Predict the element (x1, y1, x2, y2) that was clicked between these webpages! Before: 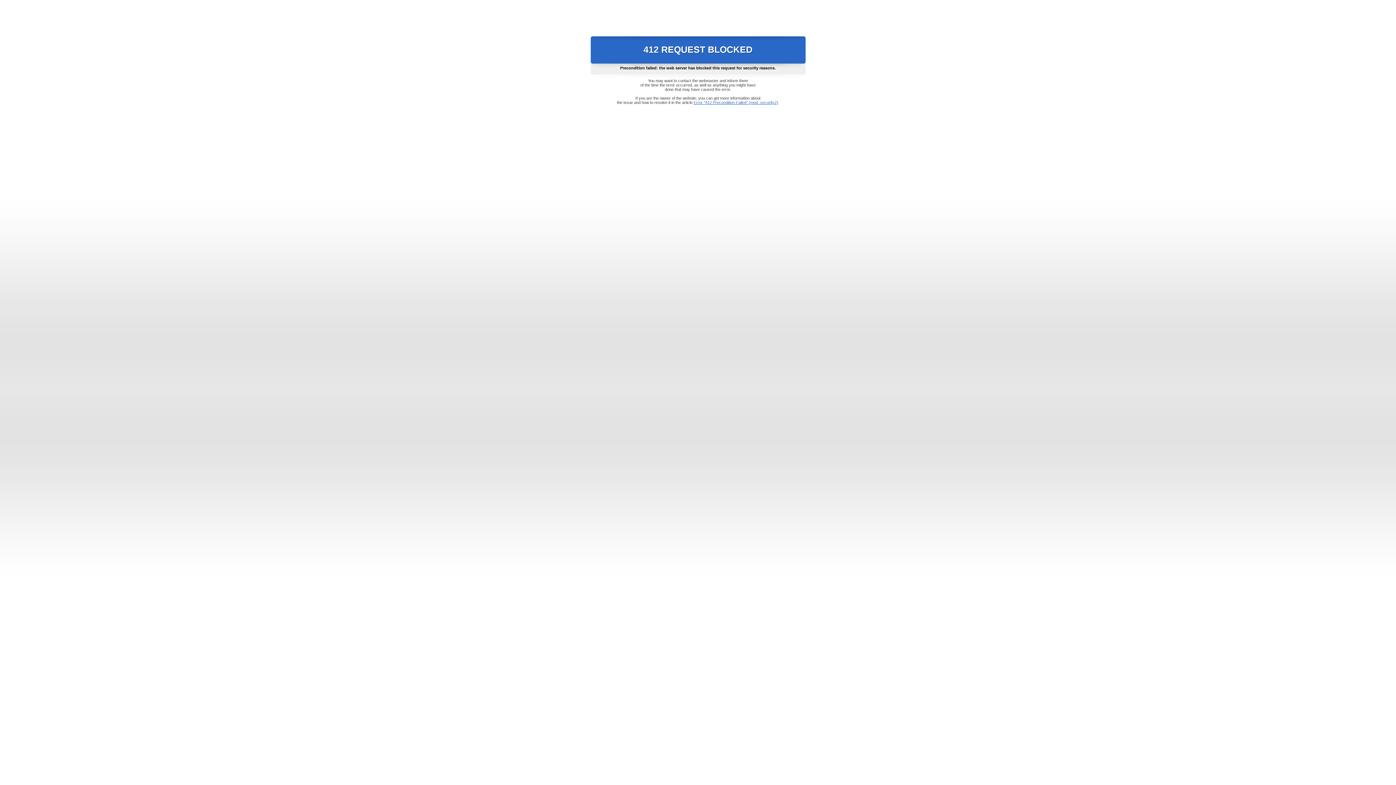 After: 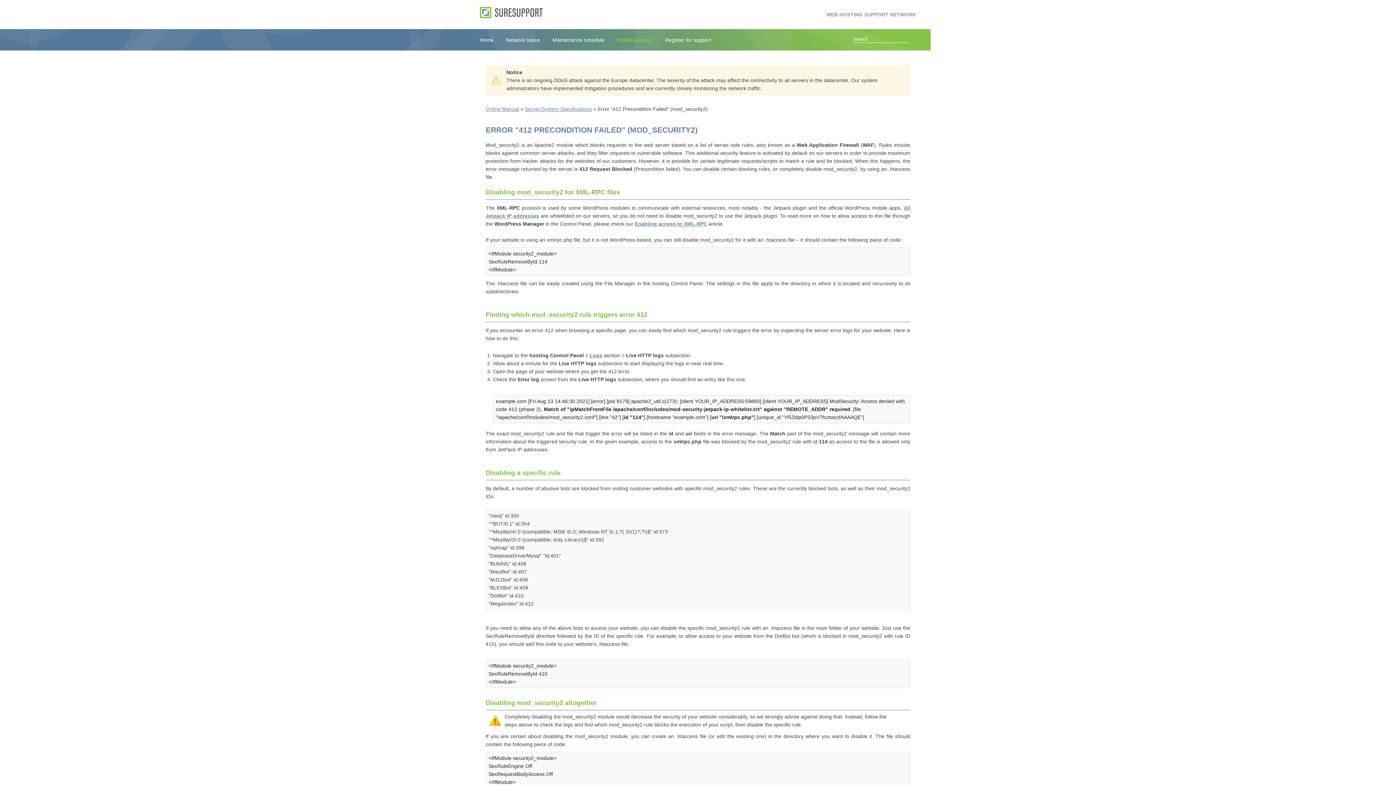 Action: label: Error "412 Precondition Failed" (mod_security2) bbox: (693, 100, 778, 104)